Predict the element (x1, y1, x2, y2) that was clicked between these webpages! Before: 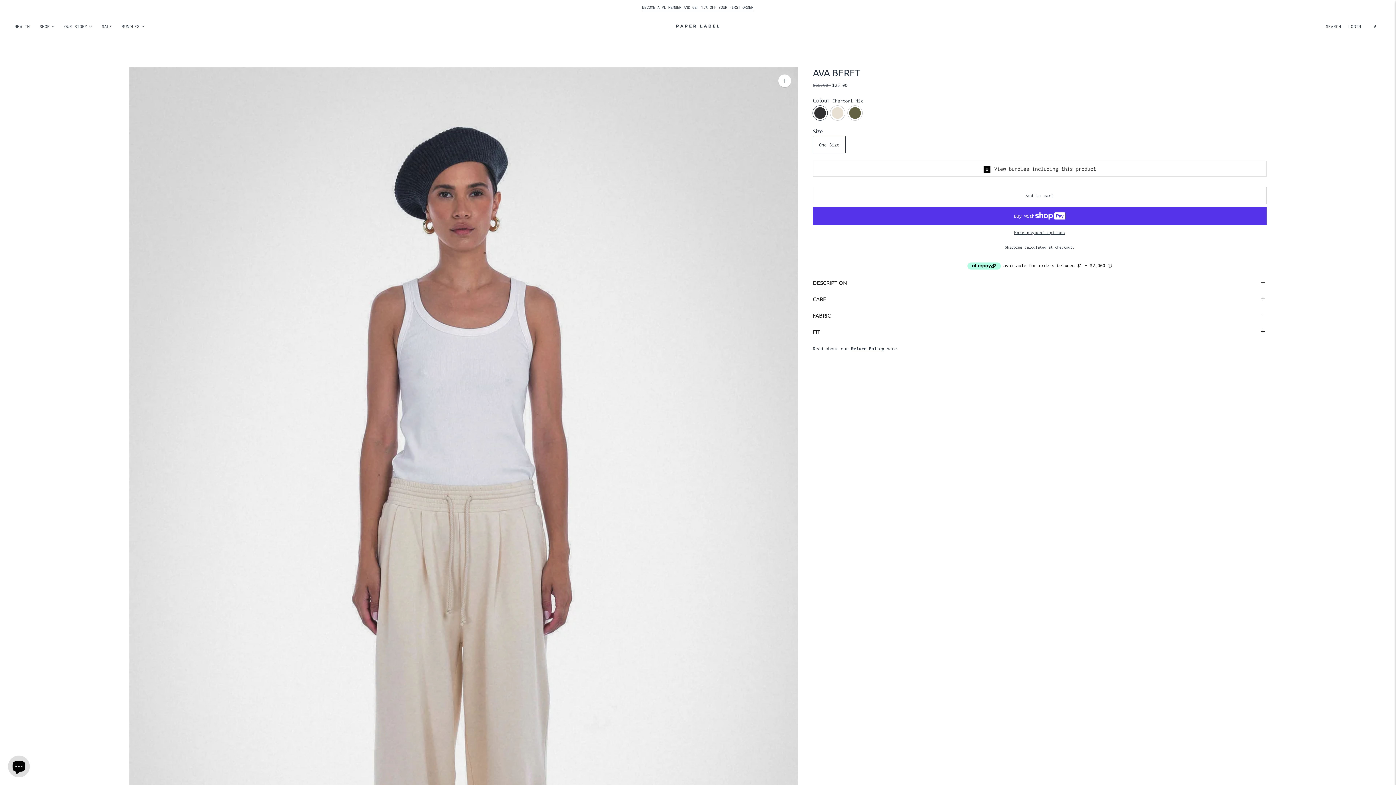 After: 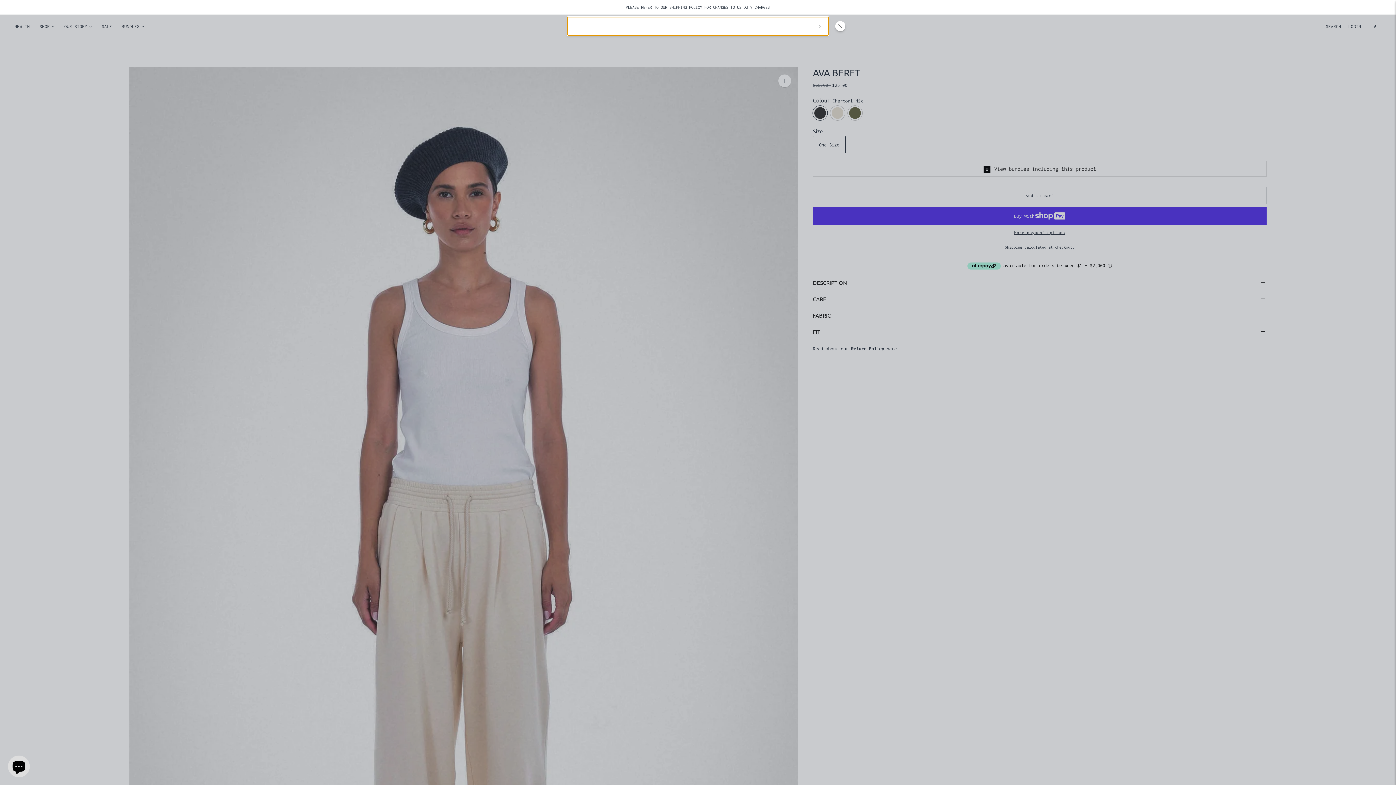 Action: label: Open quick search bbox: (1326, 18, 1341, 34)